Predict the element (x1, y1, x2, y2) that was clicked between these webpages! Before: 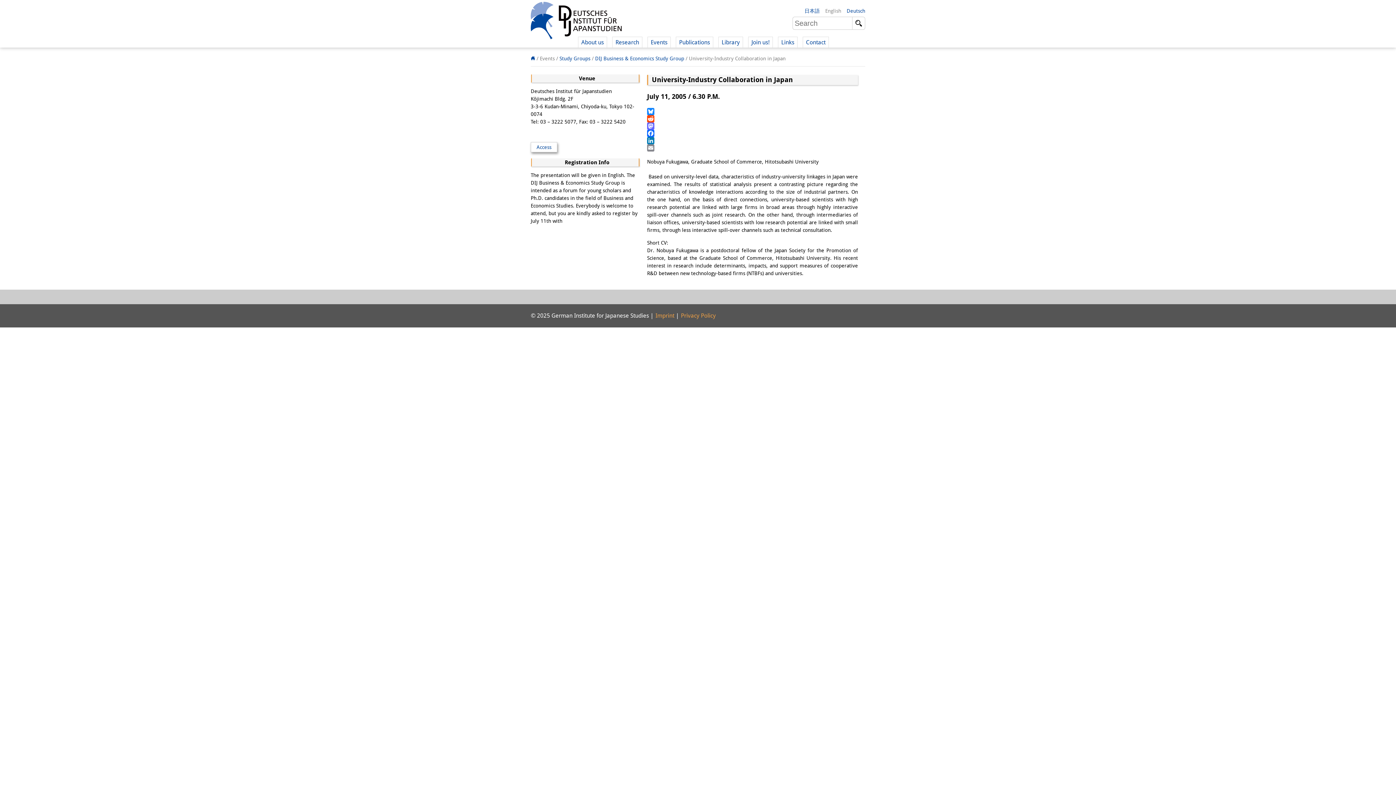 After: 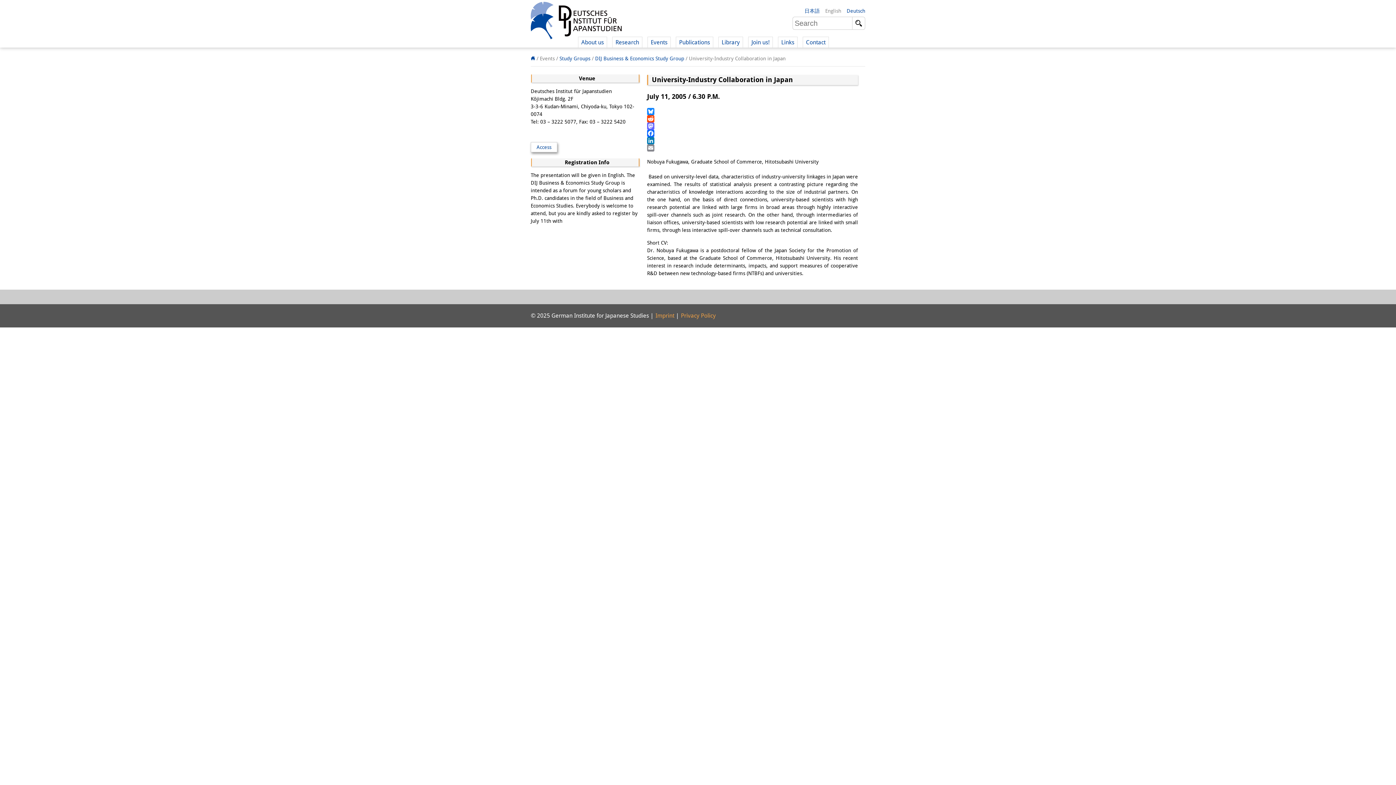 Action: bbox: (647, 144, 858, 151) label: Email